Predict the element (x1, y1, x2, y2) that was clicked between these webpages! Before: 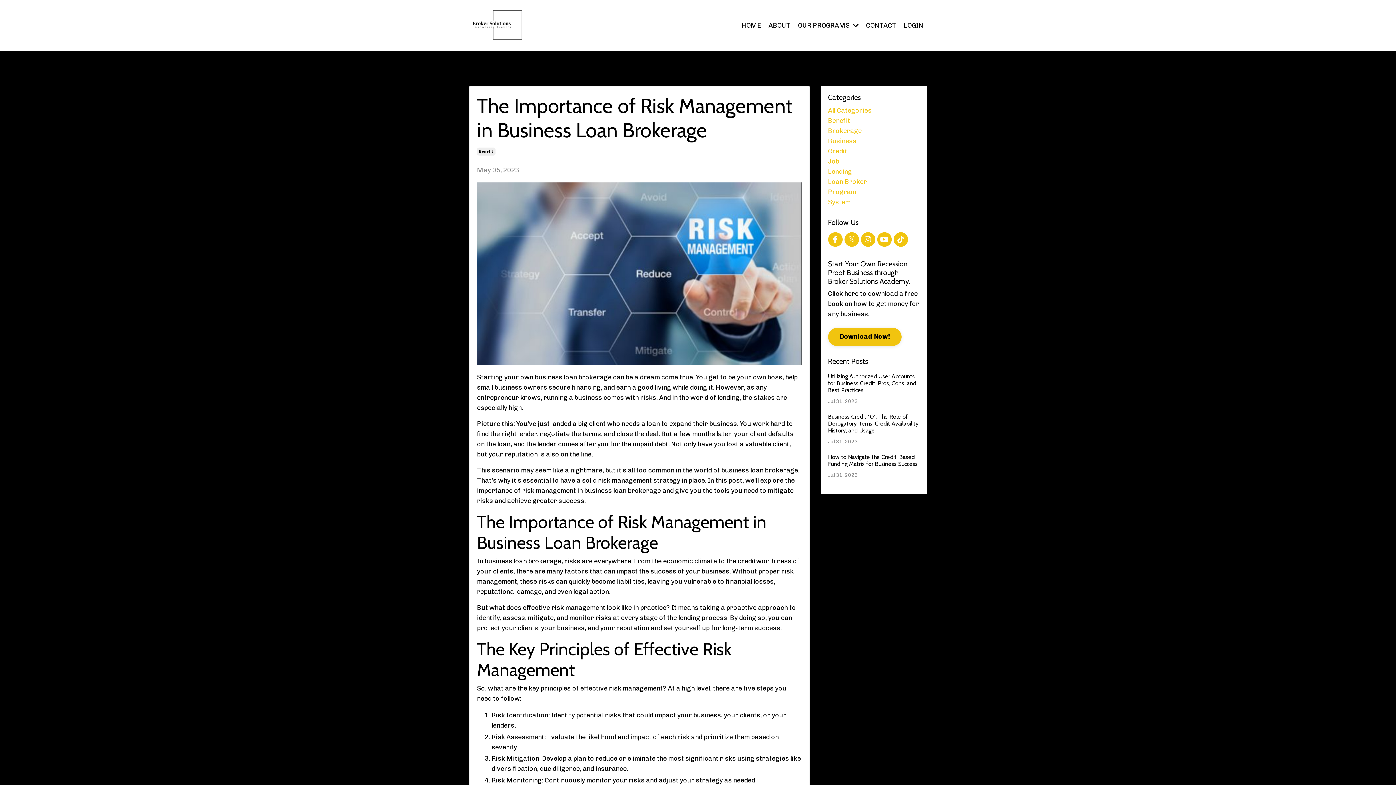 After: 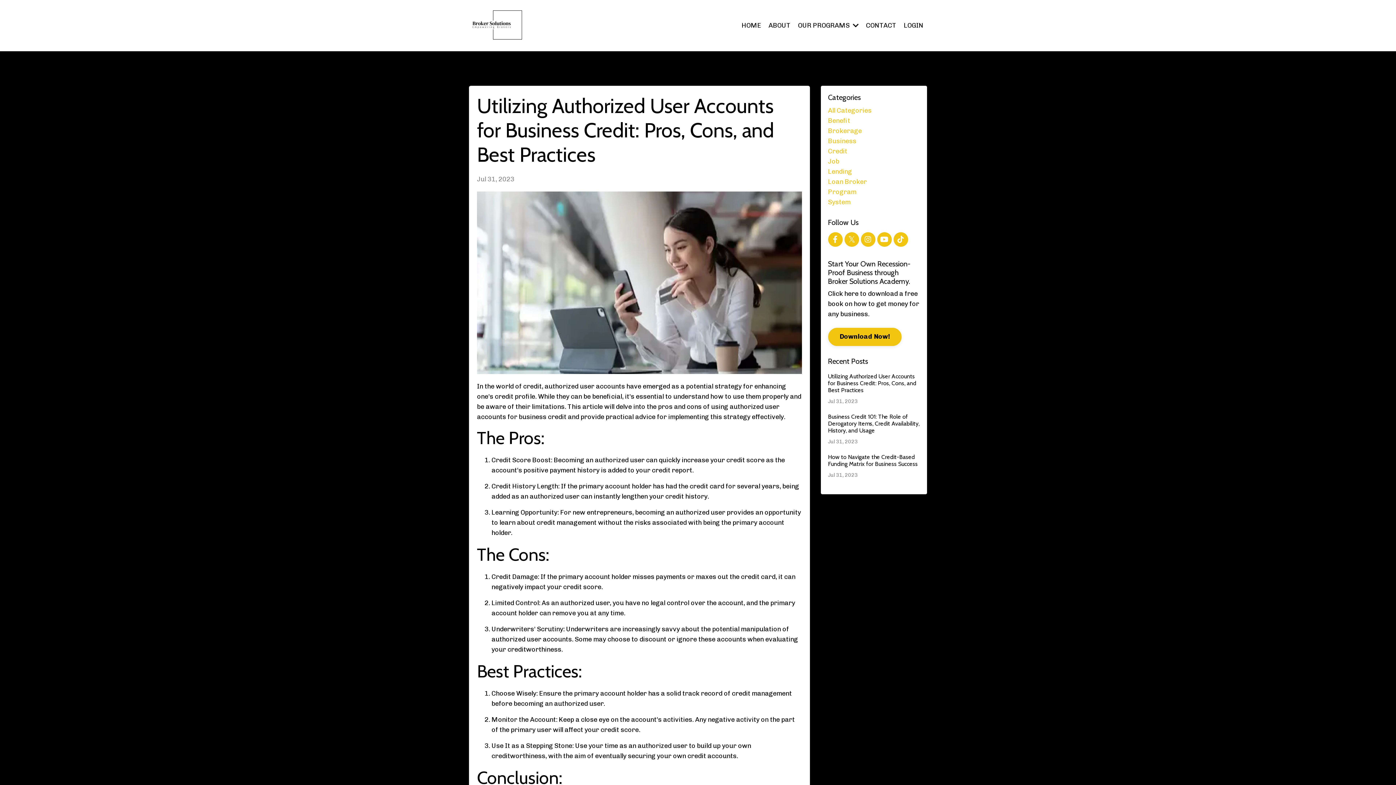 Action: bbox: (828, 372, 920, 393) label: Utilizing Authorized User Accounts for Business Credit: Pros, Cons, and Best Practices